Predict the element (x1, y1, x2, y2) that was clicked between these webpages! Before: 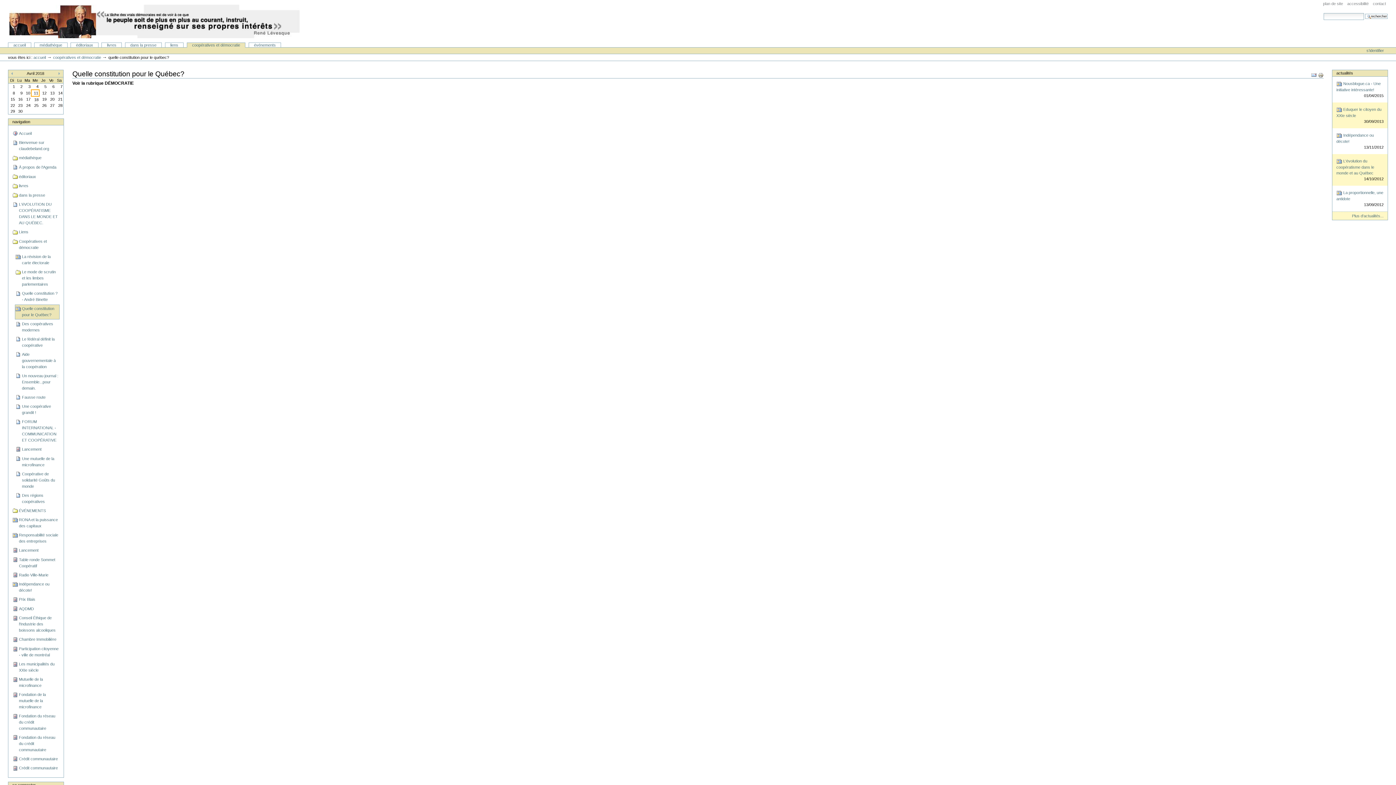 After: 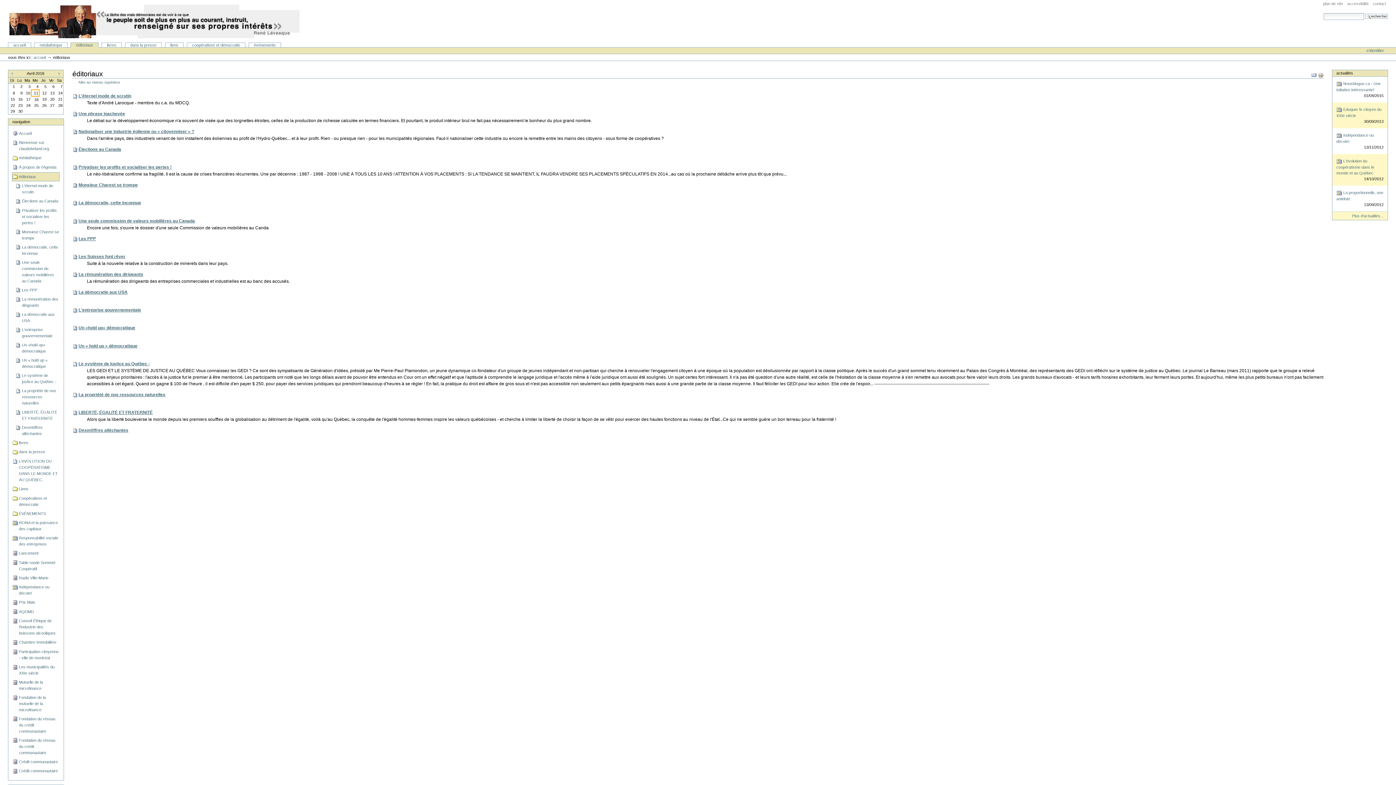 Action: label: éditoriaux bbox: (12, 172, 59, 181)